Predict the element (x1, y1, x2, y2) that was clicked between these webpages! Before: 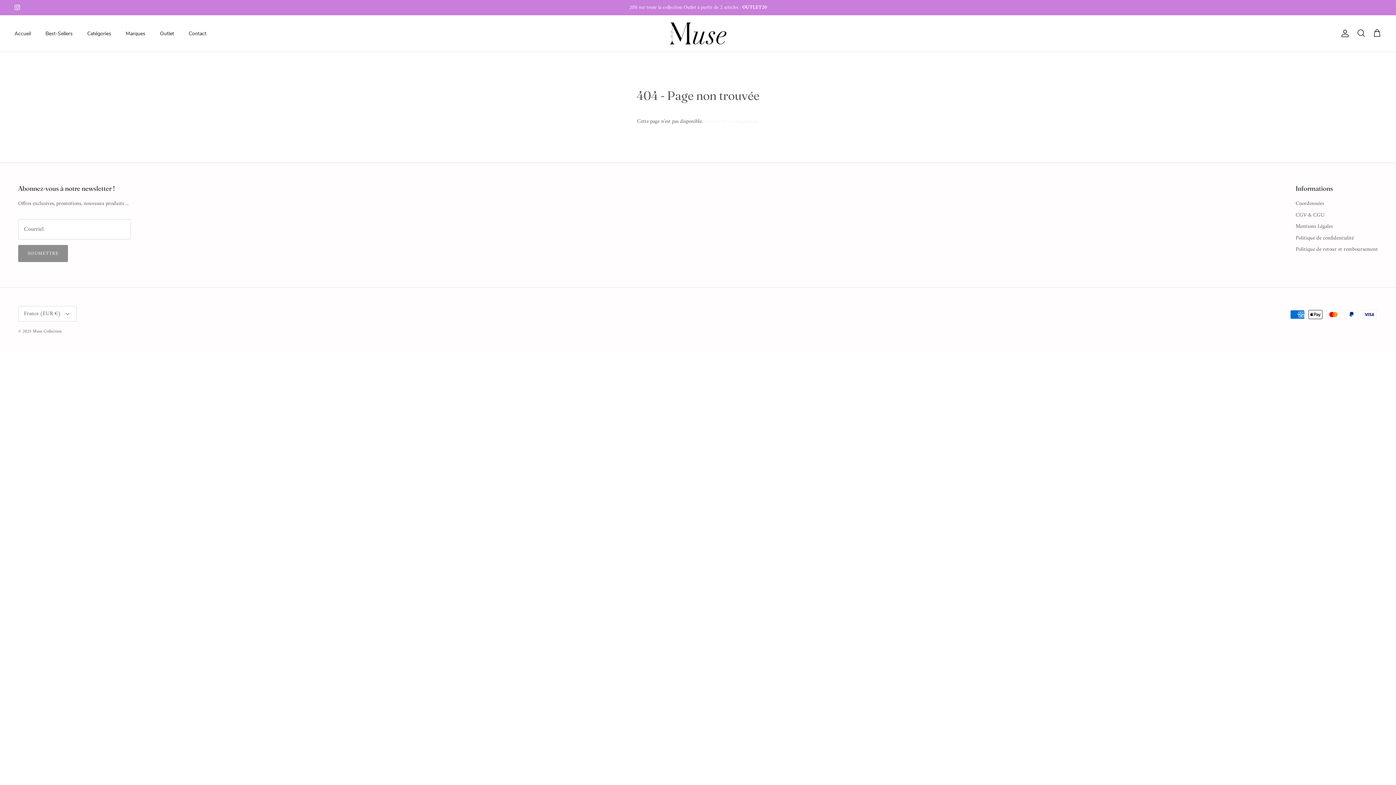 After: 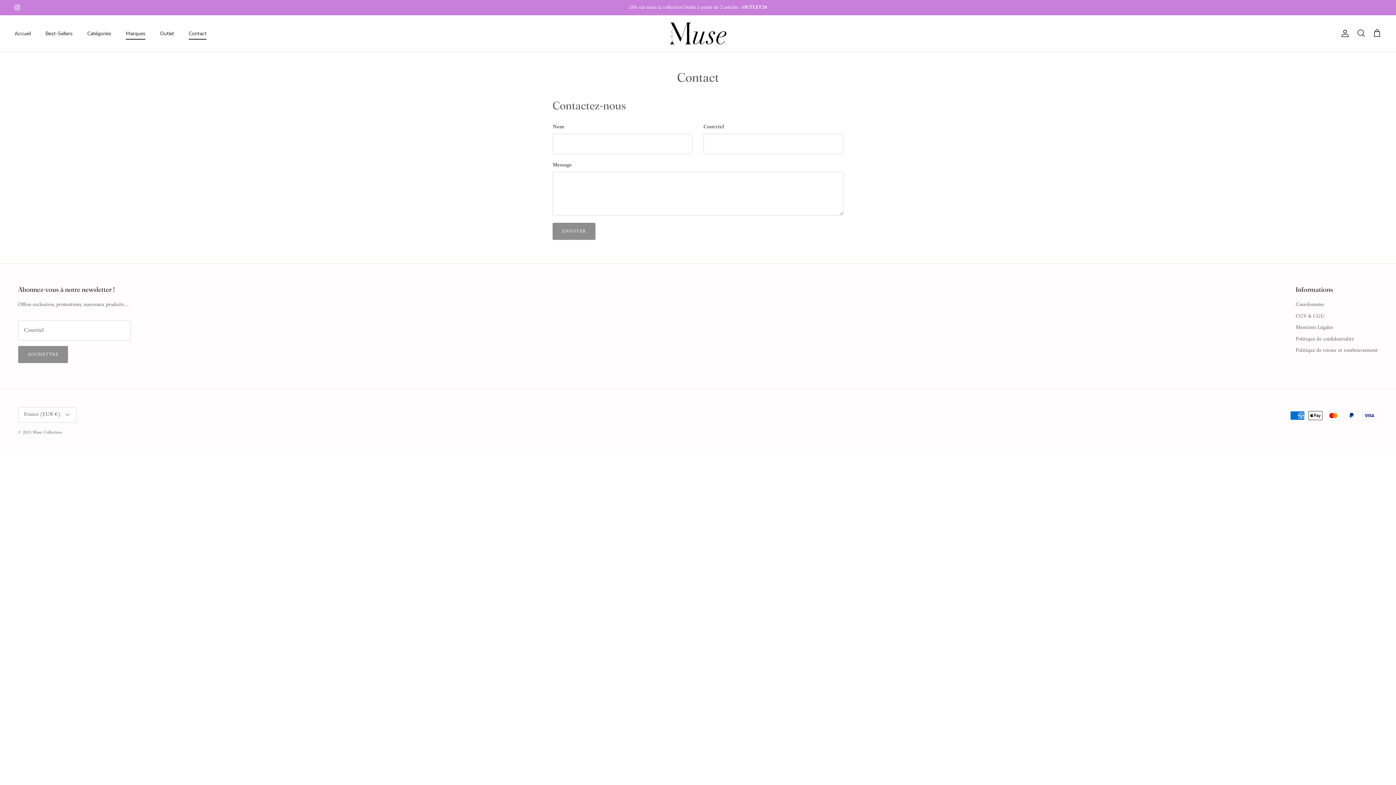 Action: bbox: (119, 21, 152, 45) label: Marques